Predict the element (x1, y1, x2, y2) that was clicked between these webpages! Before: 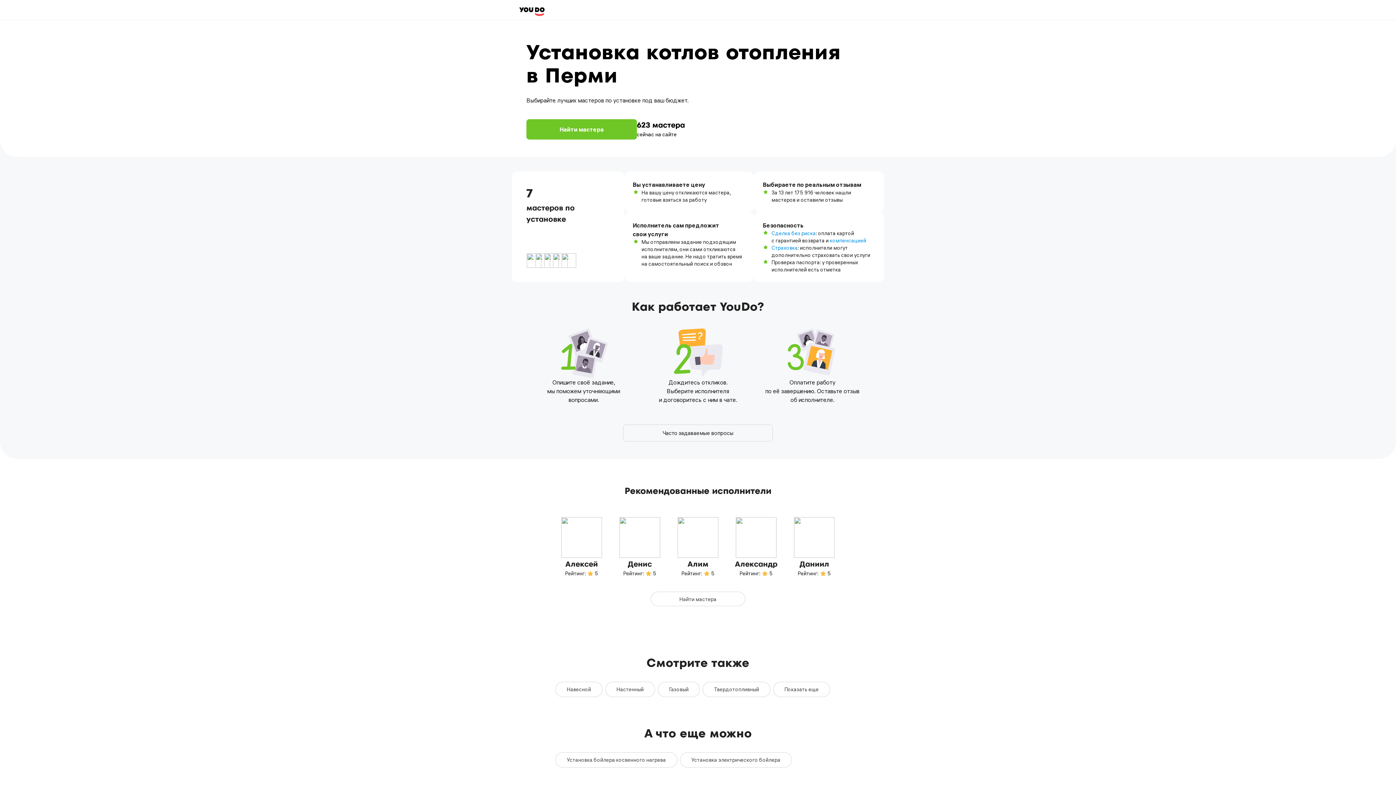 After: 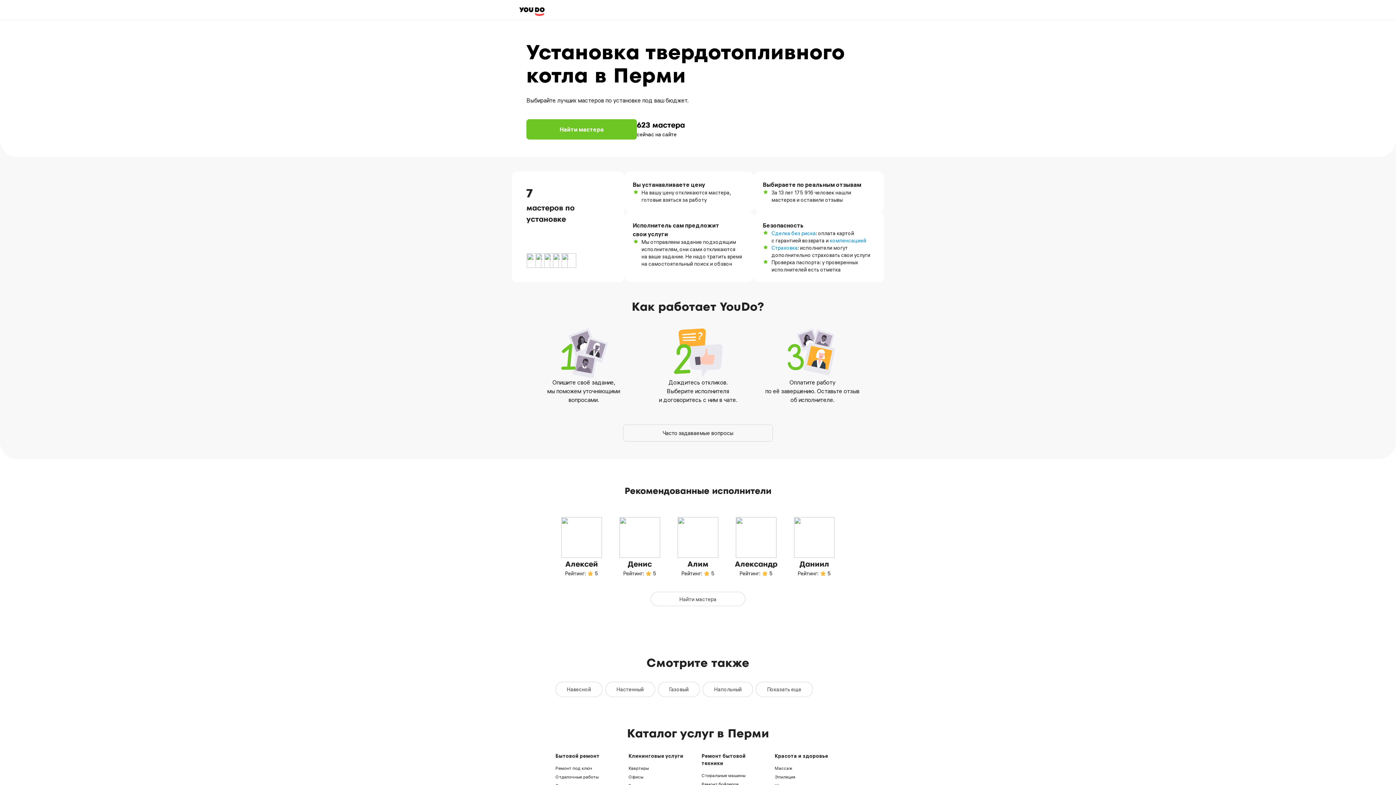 Action: bbox: (703, 682, 770, 697) label: Твердотопливный